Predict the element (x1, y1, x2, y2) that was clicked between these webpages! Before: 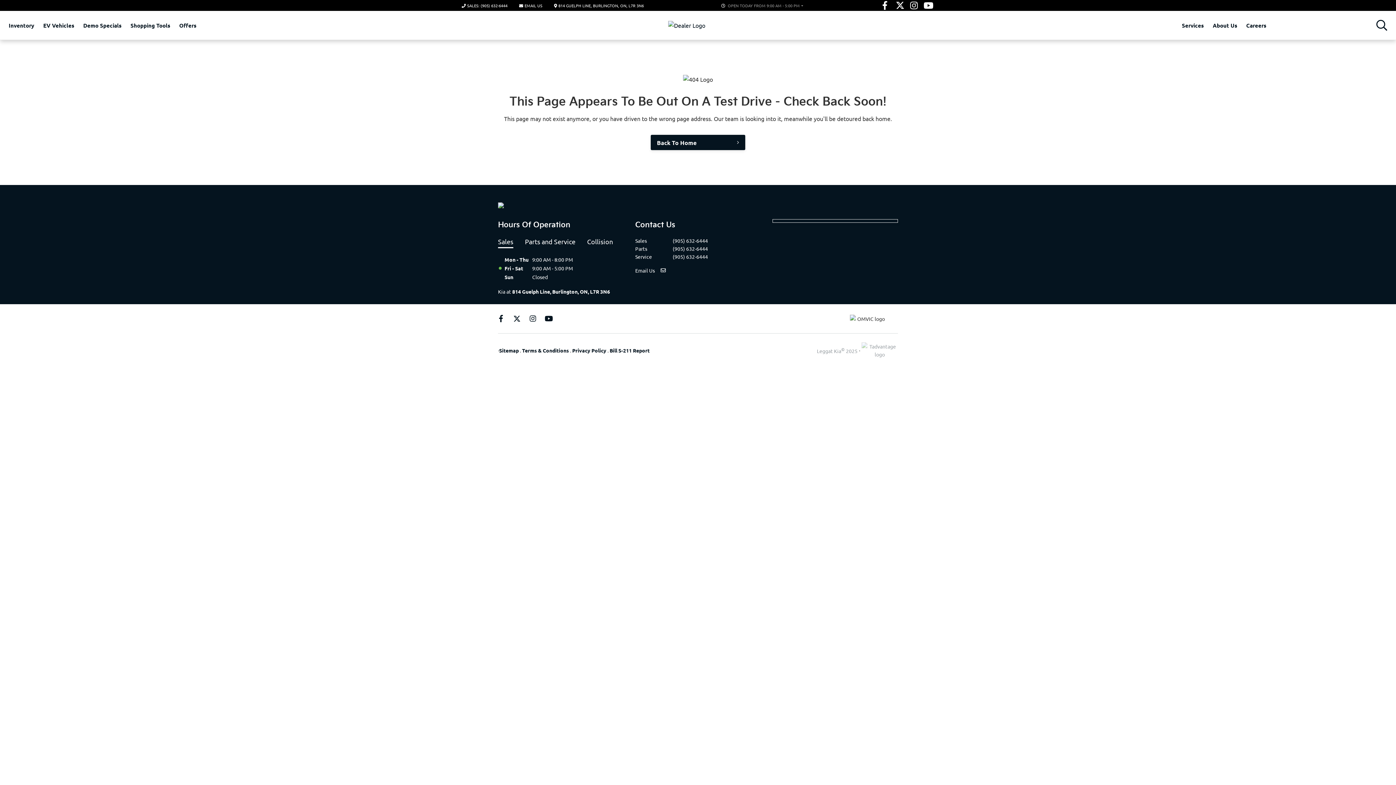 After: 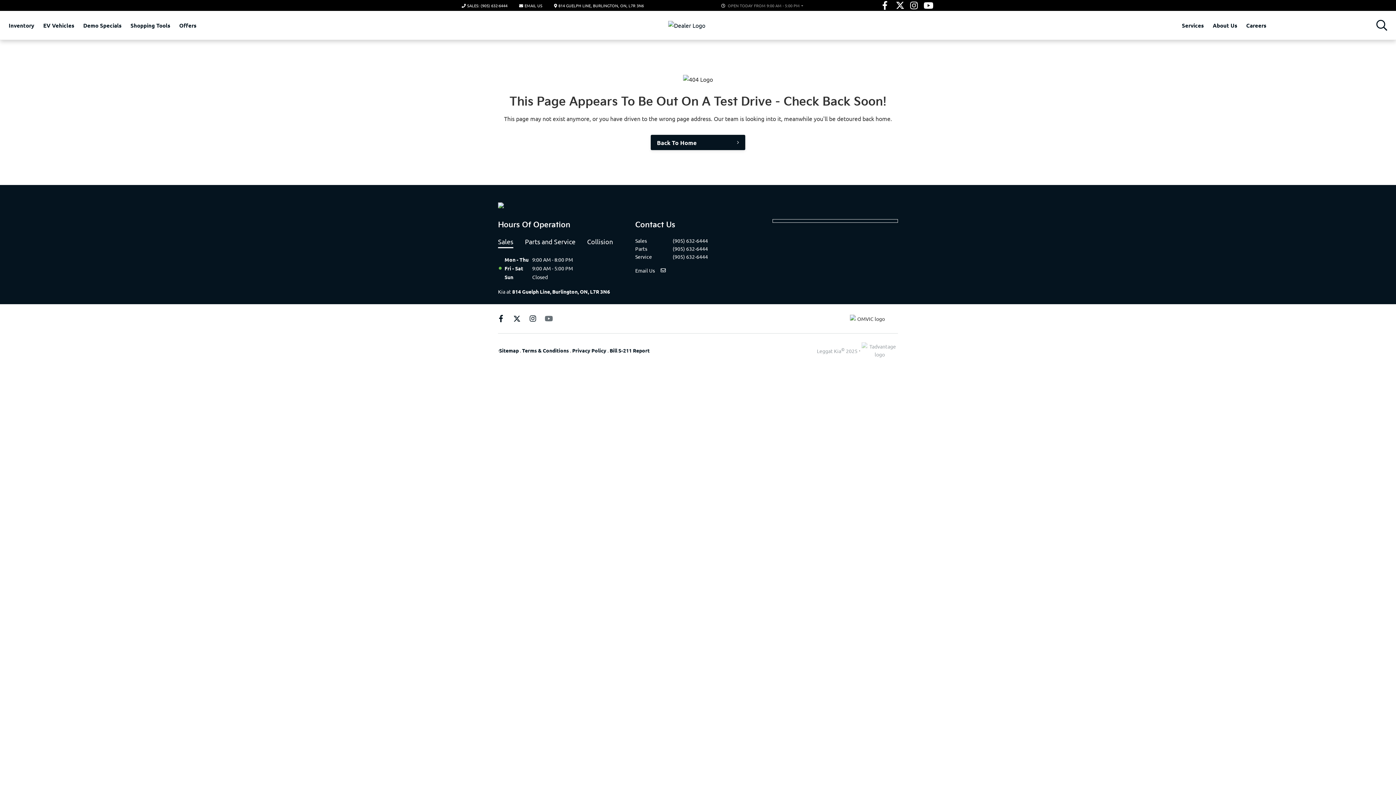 Action: bbox: (544, 314, 553, 323) label: Youtube